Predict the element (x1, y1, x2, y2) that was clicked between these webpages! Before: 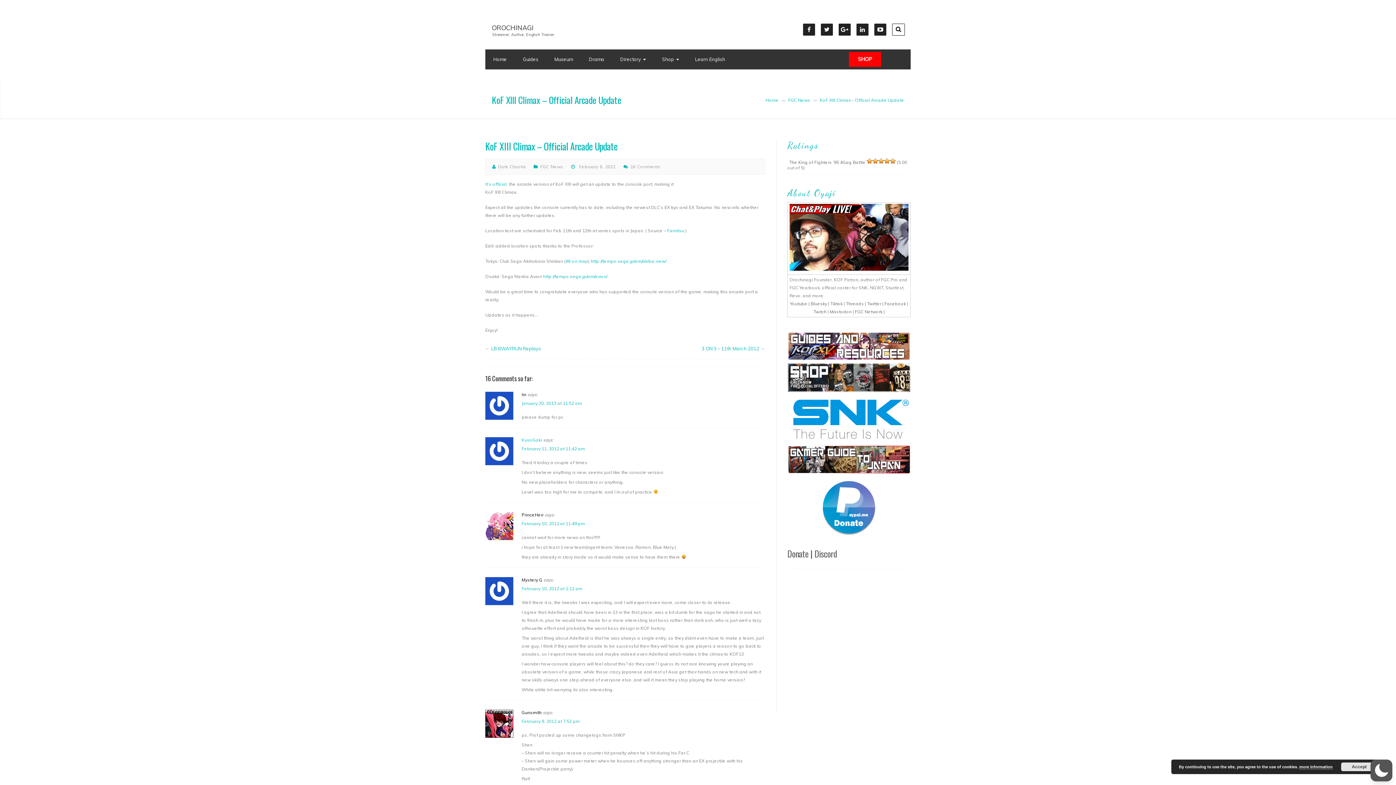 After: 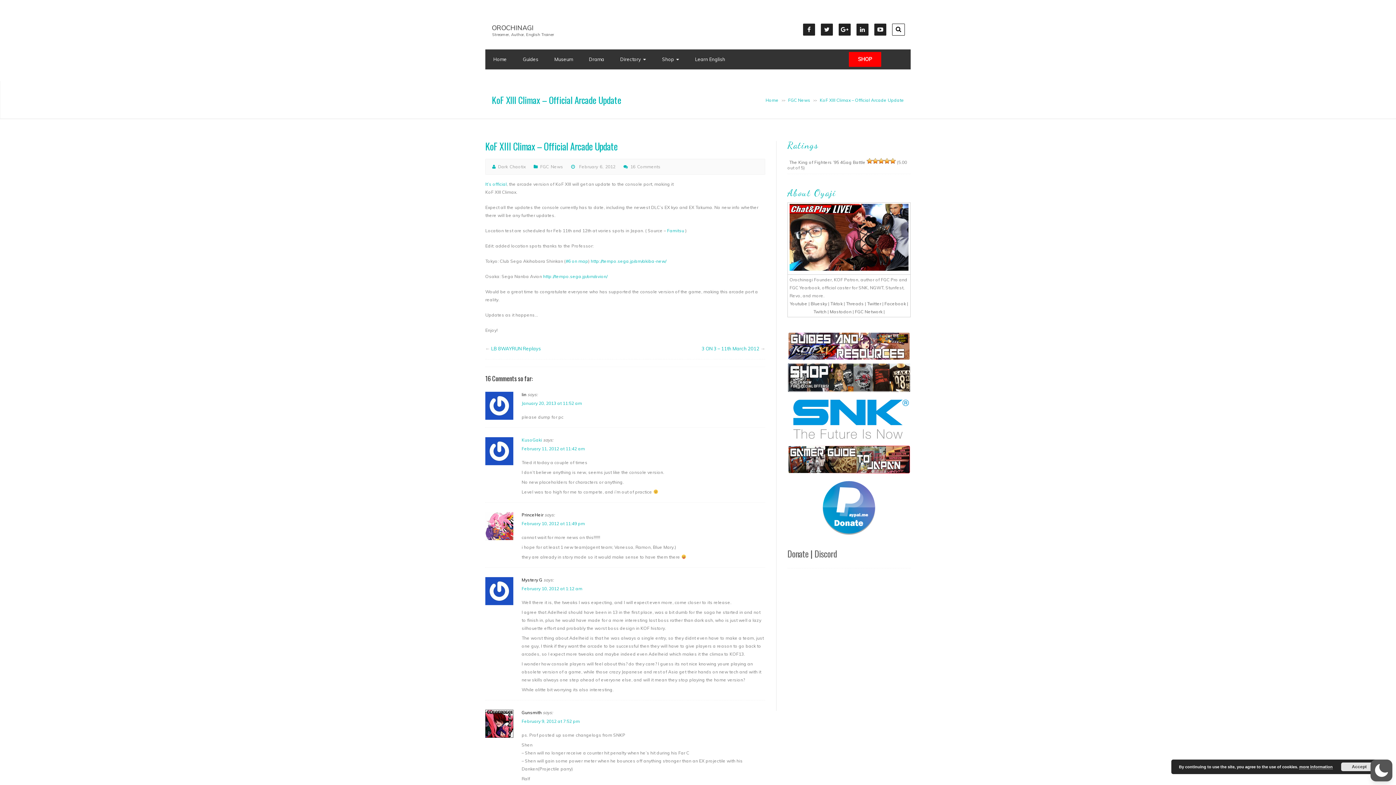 Action: label: Famitsu bbox: (667, 228, 684, 233)